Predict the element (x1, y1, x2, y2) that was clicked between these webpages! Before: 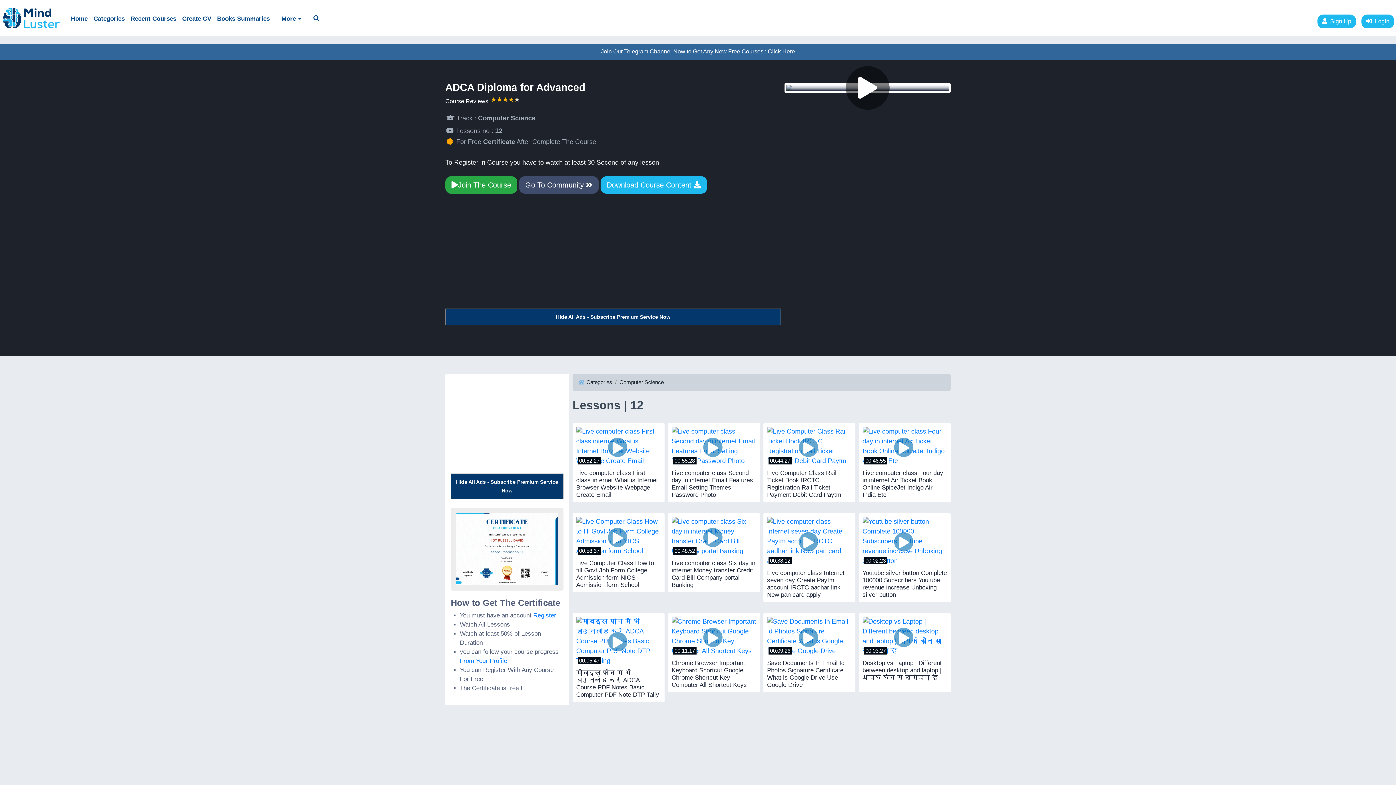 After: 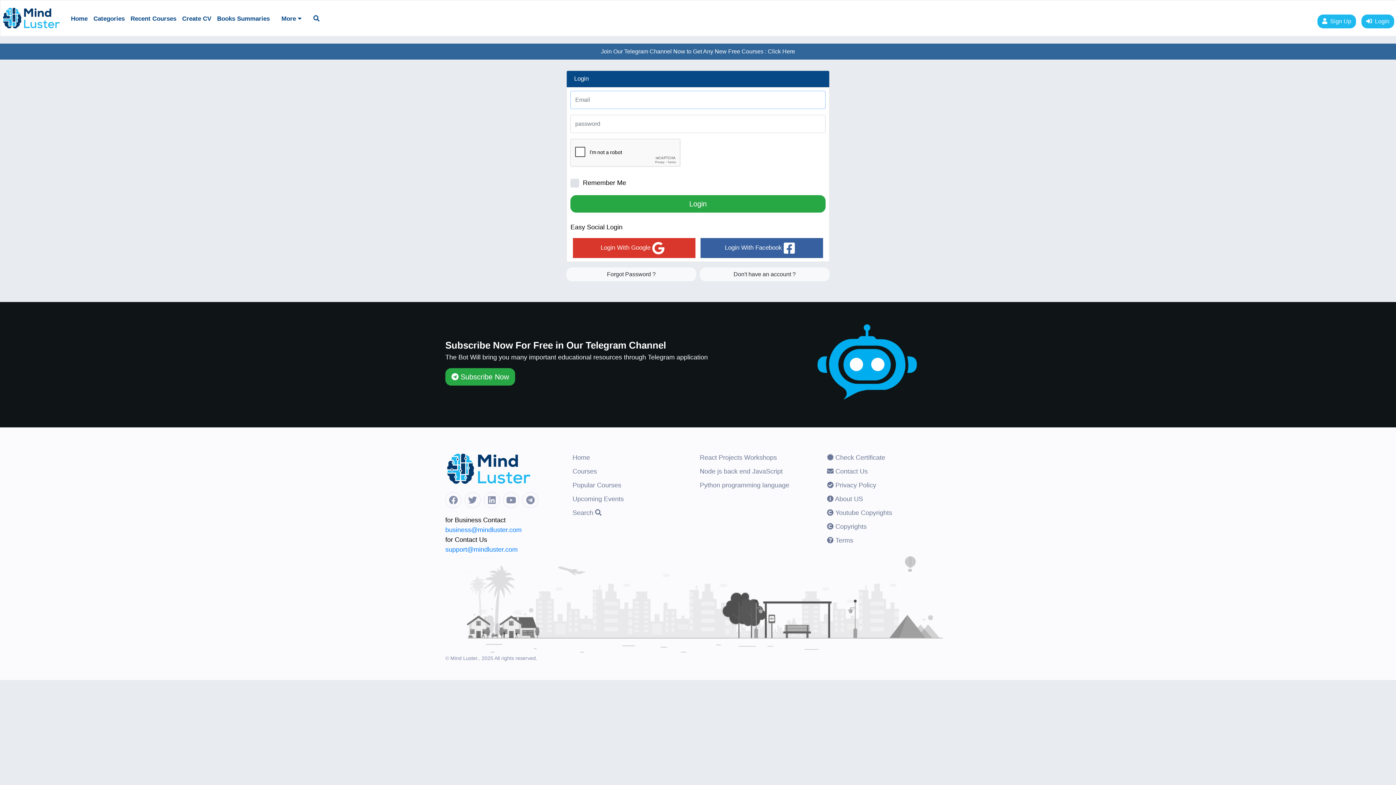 Action: label:   Login bbox: (1361, 14, 1394, 28)